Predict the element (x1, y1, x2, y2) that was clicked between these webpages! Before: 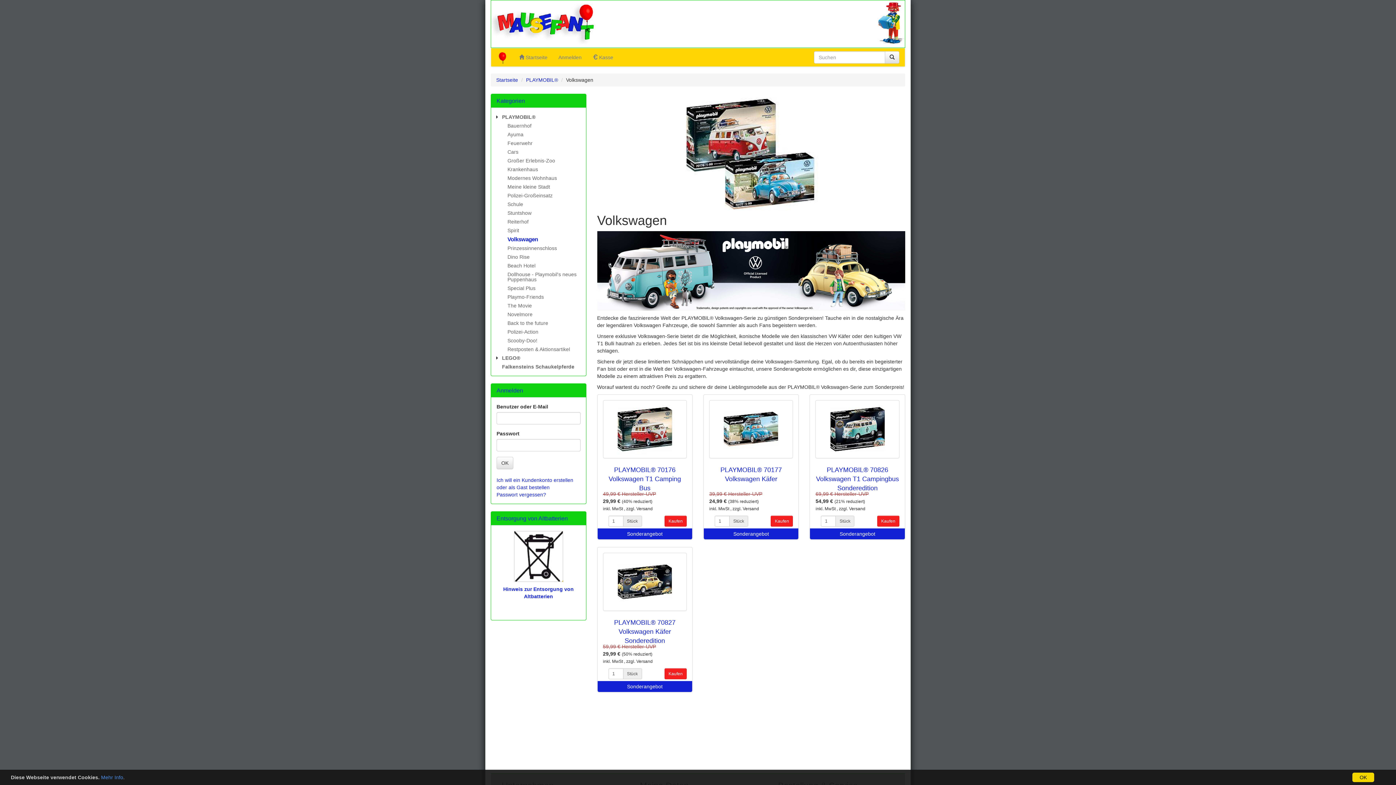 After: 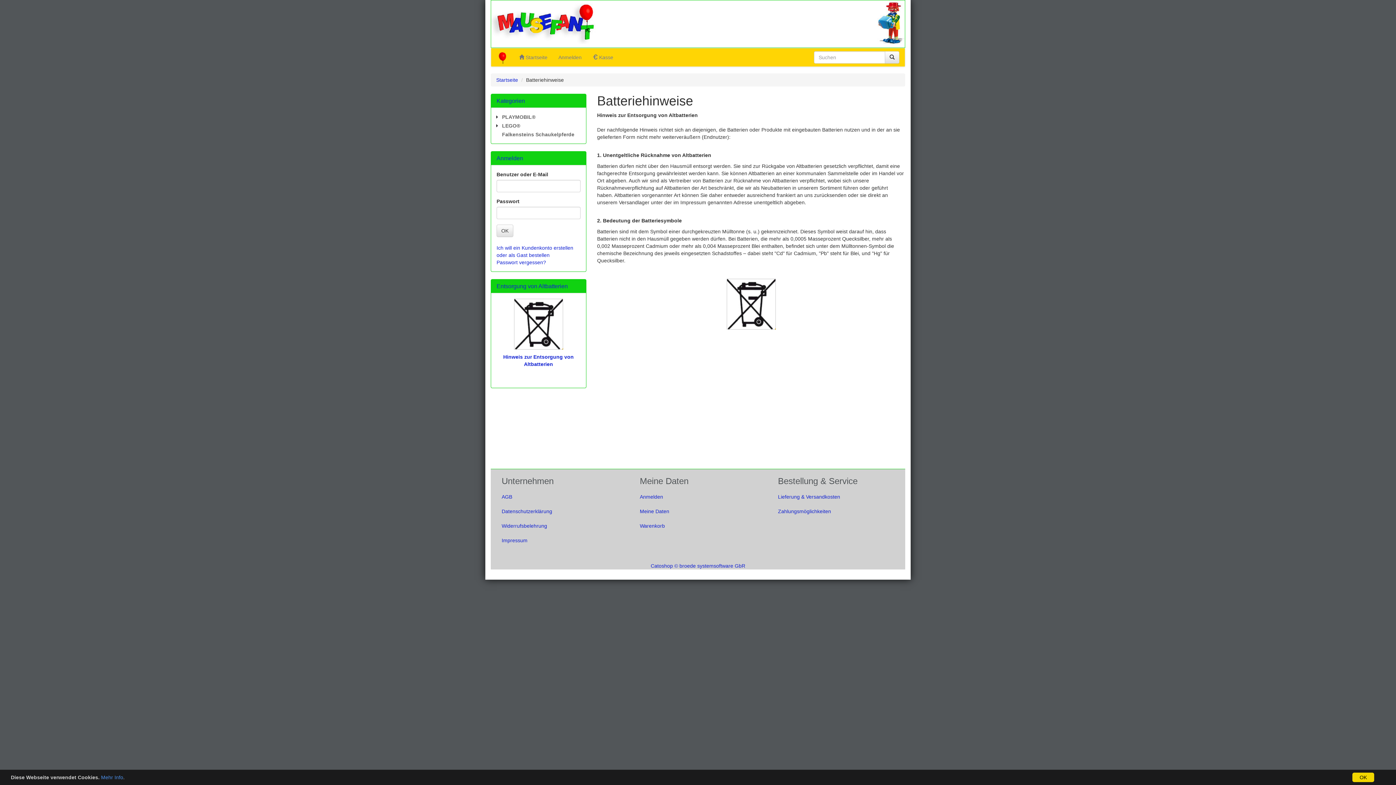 Action: bbox: (514, 553, 563, 559)